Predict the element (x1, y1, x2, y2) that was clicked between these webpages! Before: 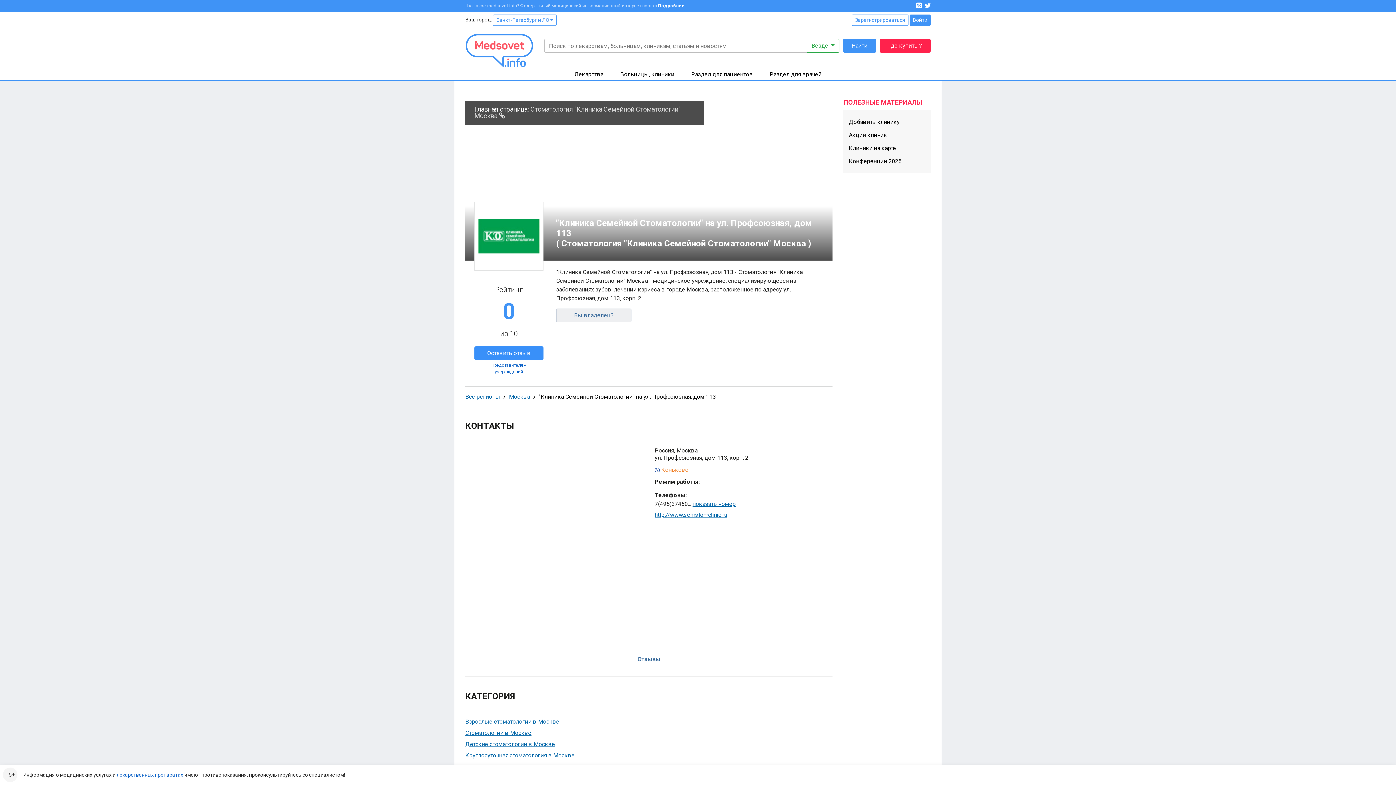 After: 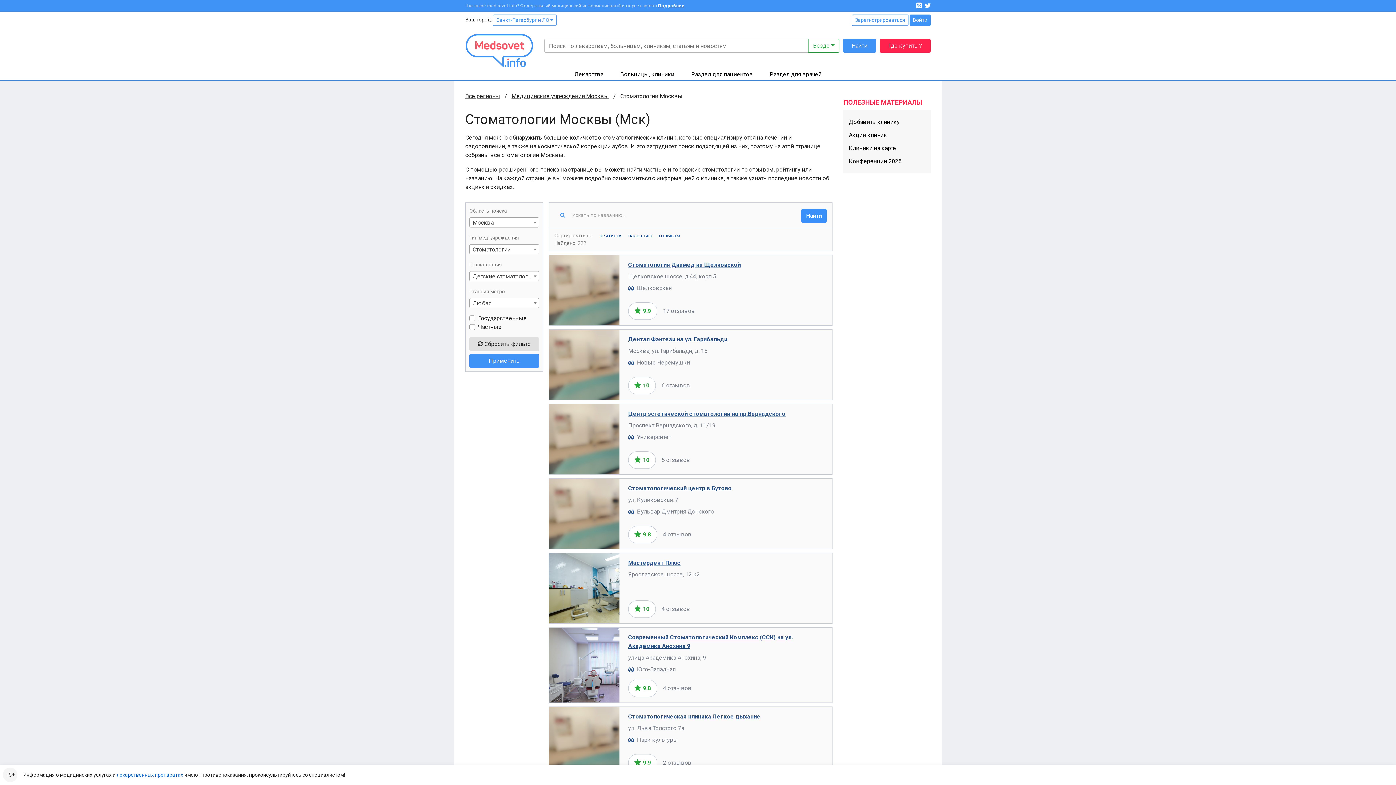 Action: bbox: (465, 741, 555, 748) label: Детские стоматологии в Москве